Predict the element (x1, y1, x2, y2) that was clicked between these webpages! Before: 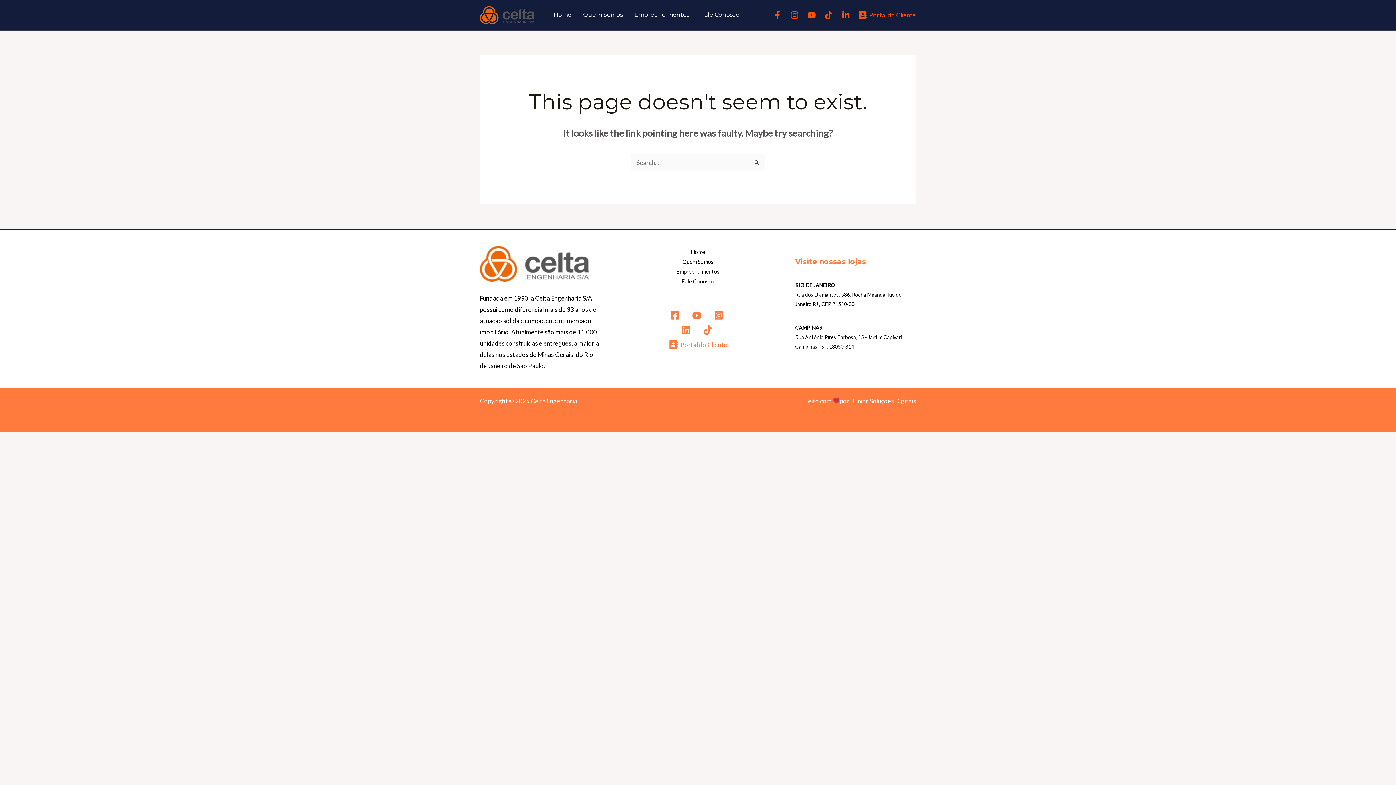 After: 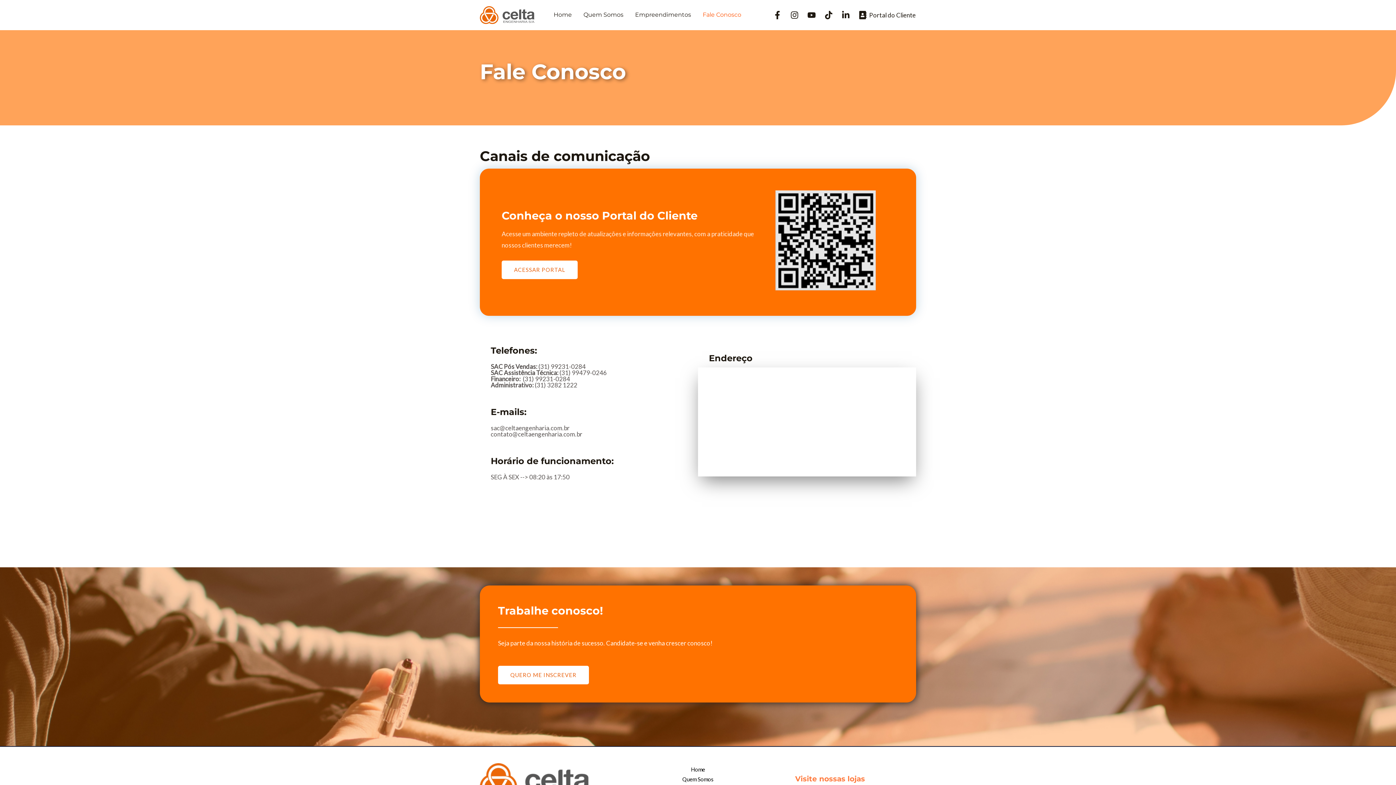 Action: label: Fale Conosco bbox: (695, 7, 745, 22)